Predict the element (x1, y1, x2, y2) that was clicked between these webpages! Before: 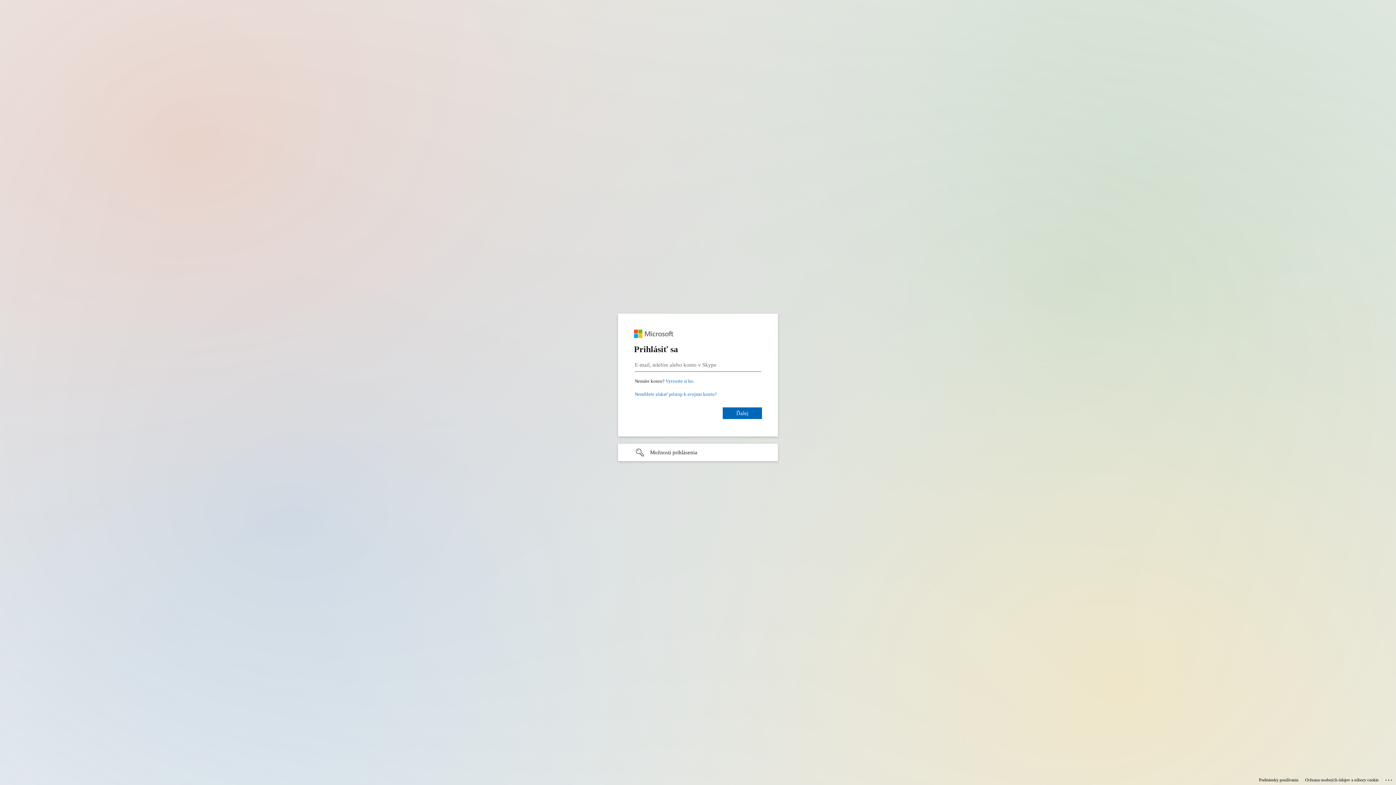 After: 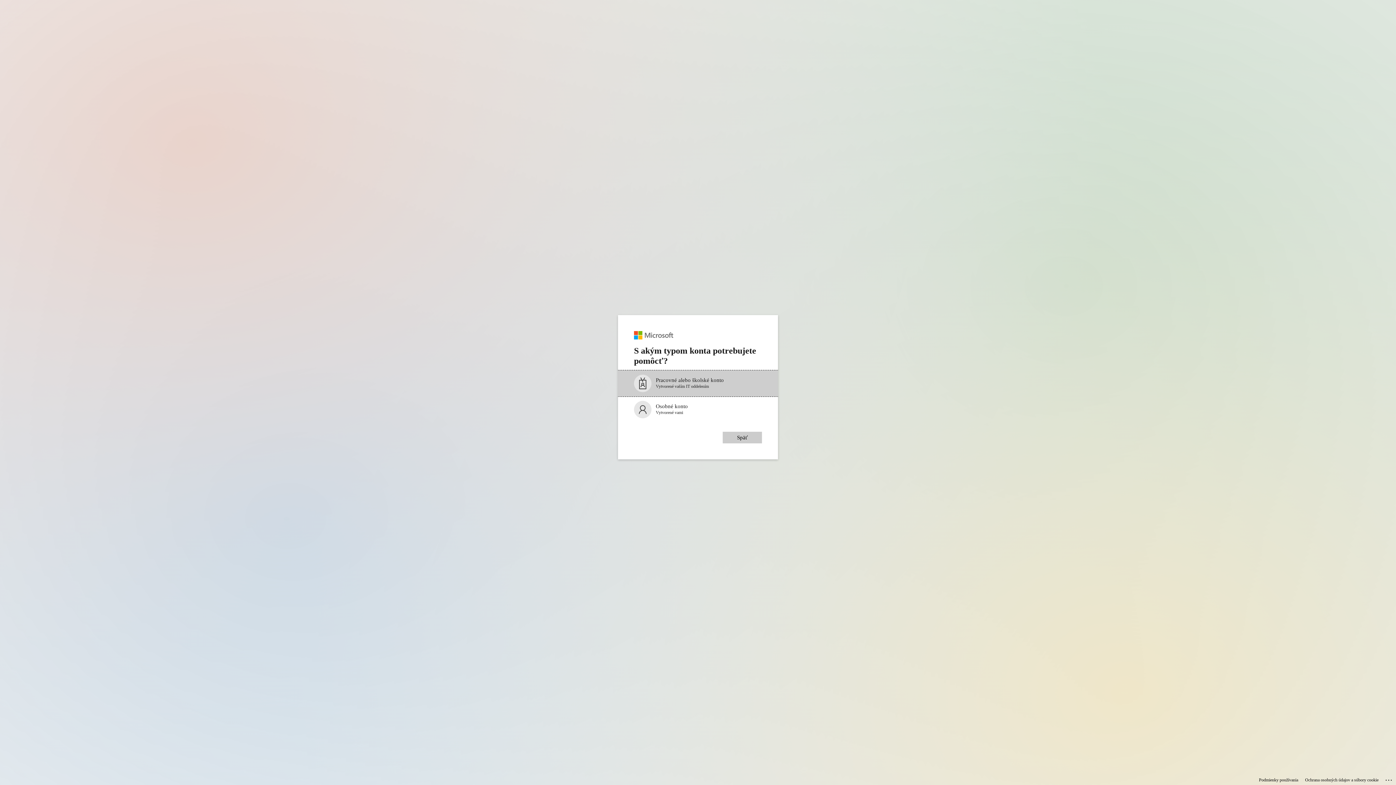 Action: bbox: (707, 391, 789, 397) label: Nemôžete získať prístup k svojmu kontu?